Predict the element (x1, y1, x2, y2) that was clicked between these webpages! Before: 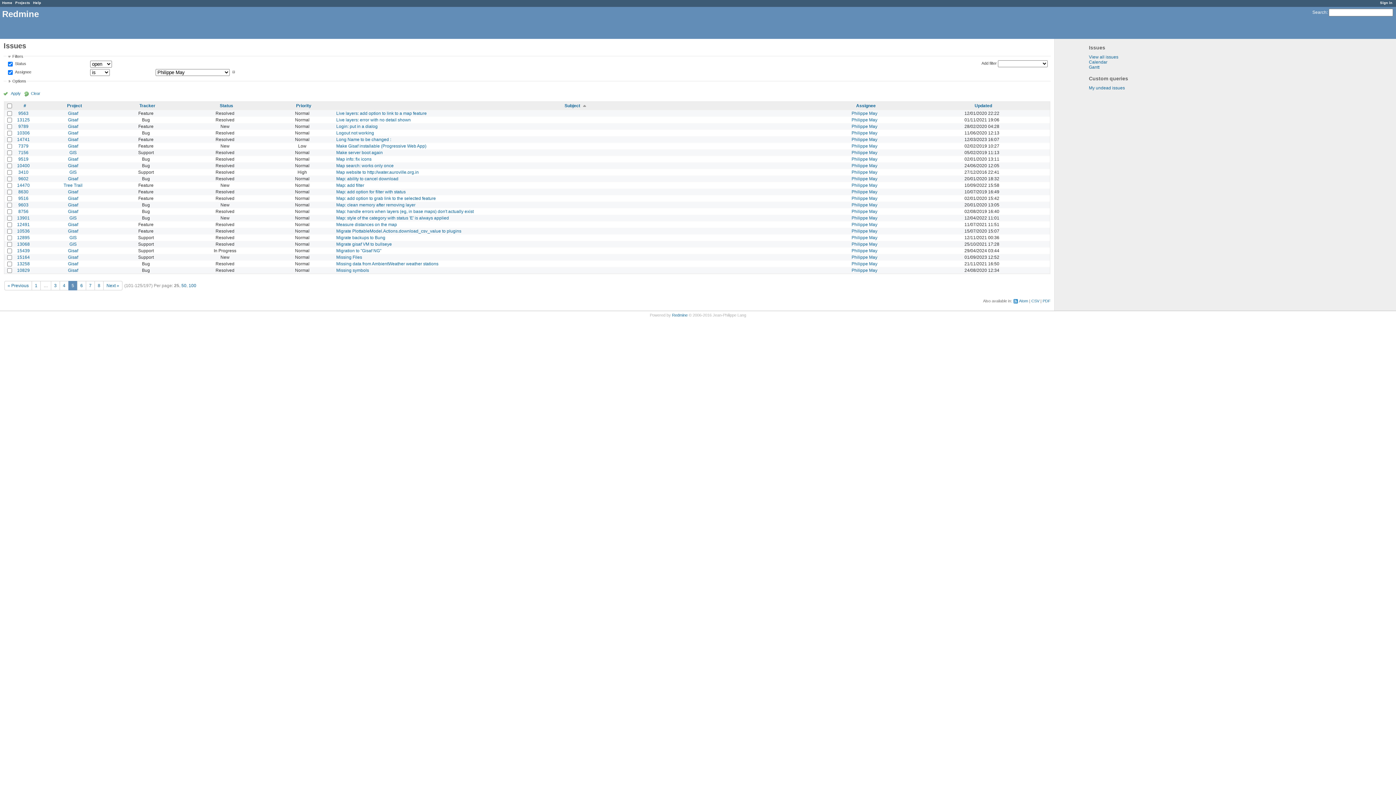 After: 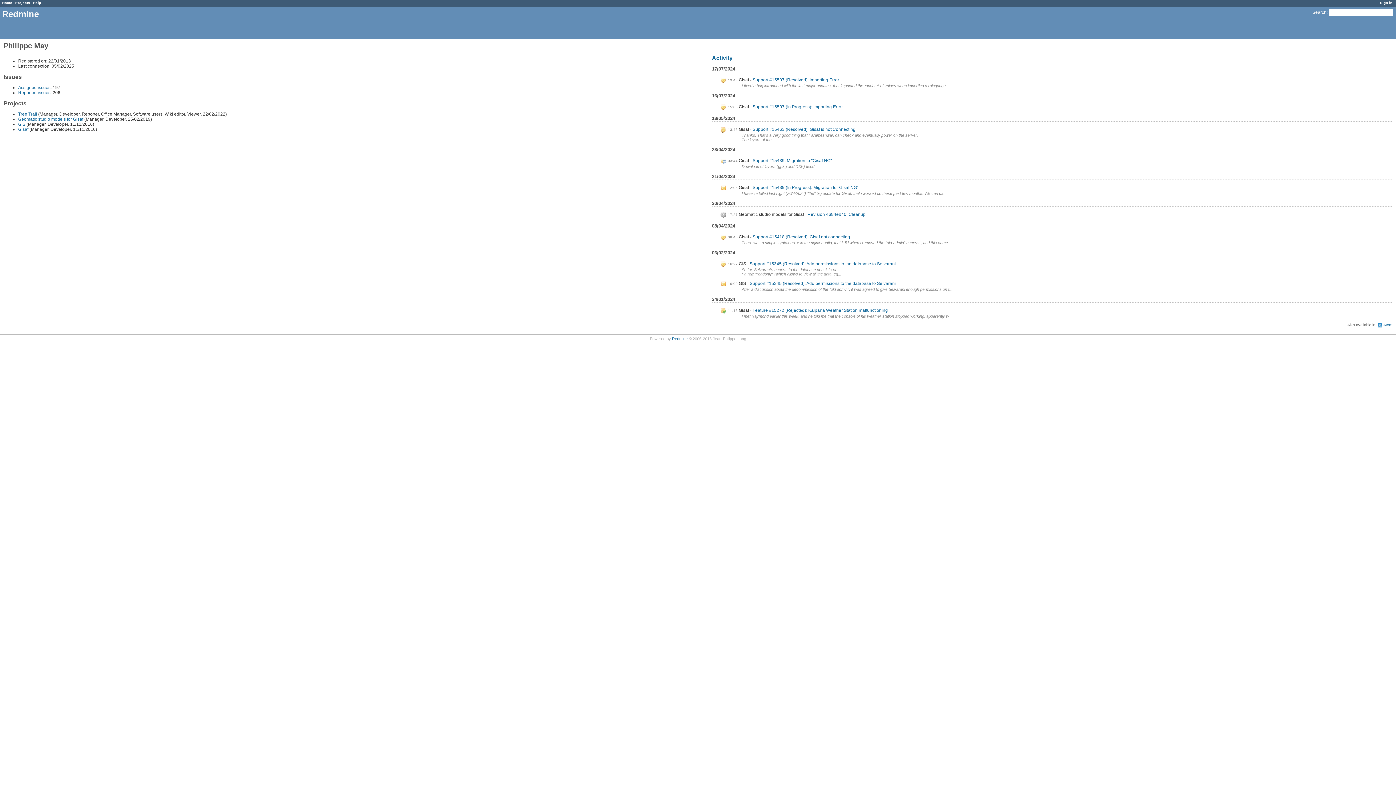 Action: bbox: (851, 123, 877, 129) label: Philippe May